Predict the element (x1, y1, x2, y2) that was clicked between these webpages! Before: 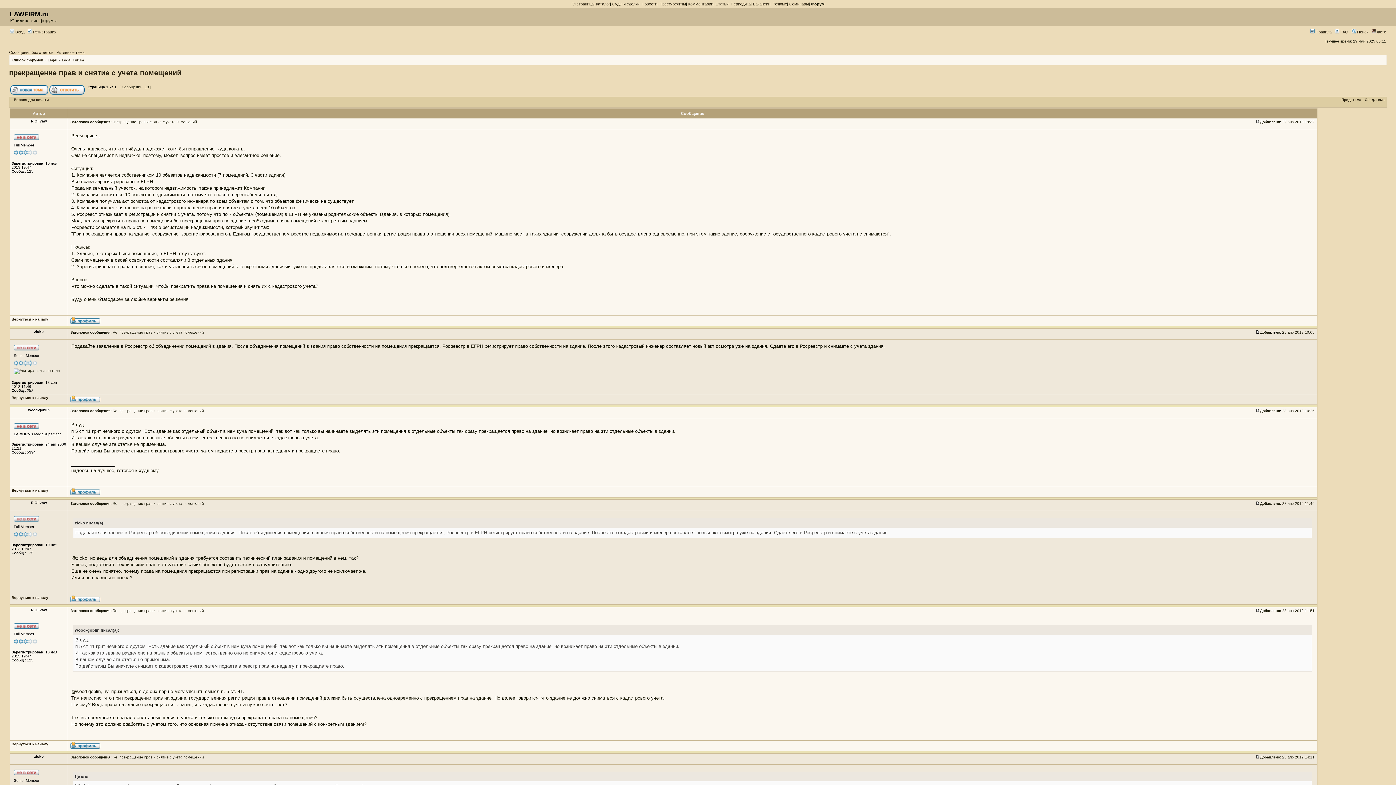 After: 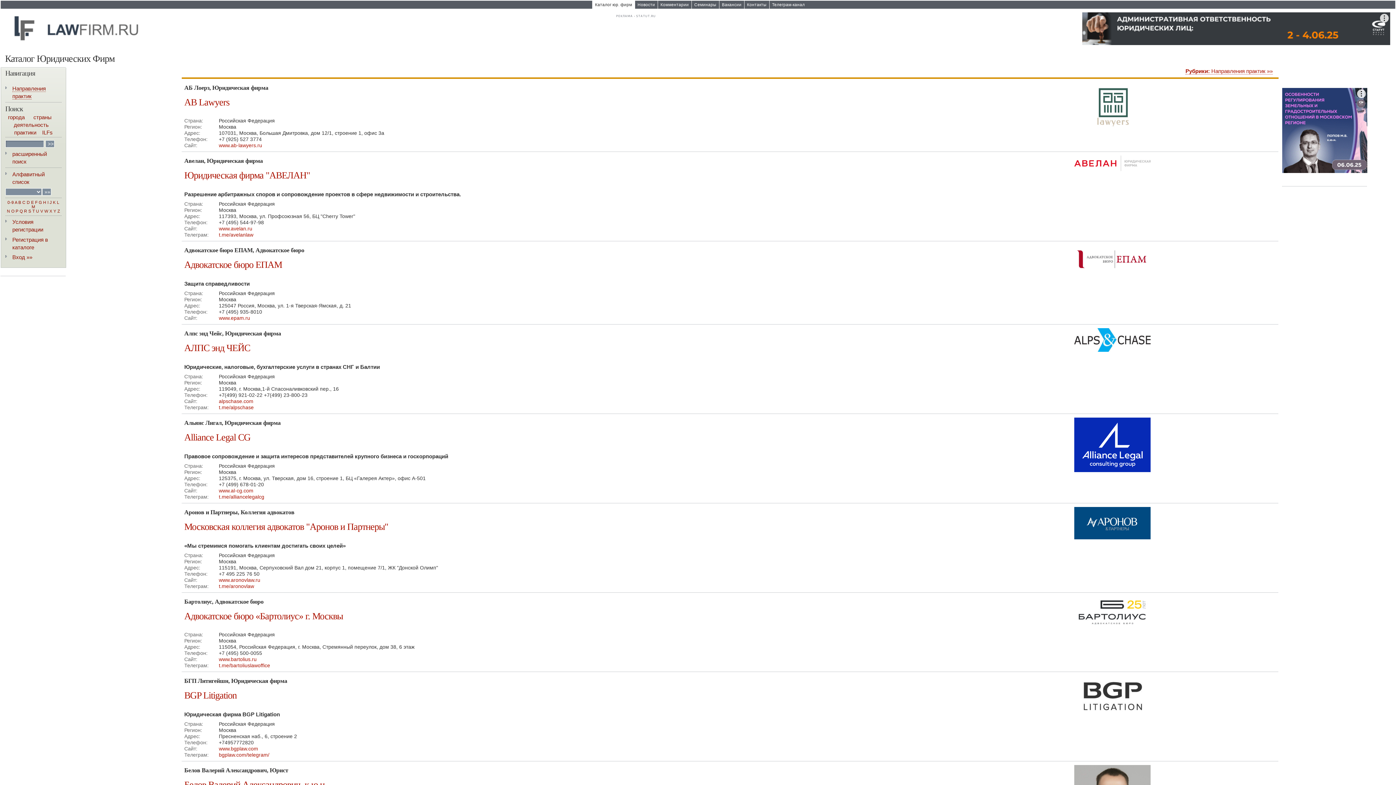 Action: label: Каталог bbox: (596, 1, 610, 6)